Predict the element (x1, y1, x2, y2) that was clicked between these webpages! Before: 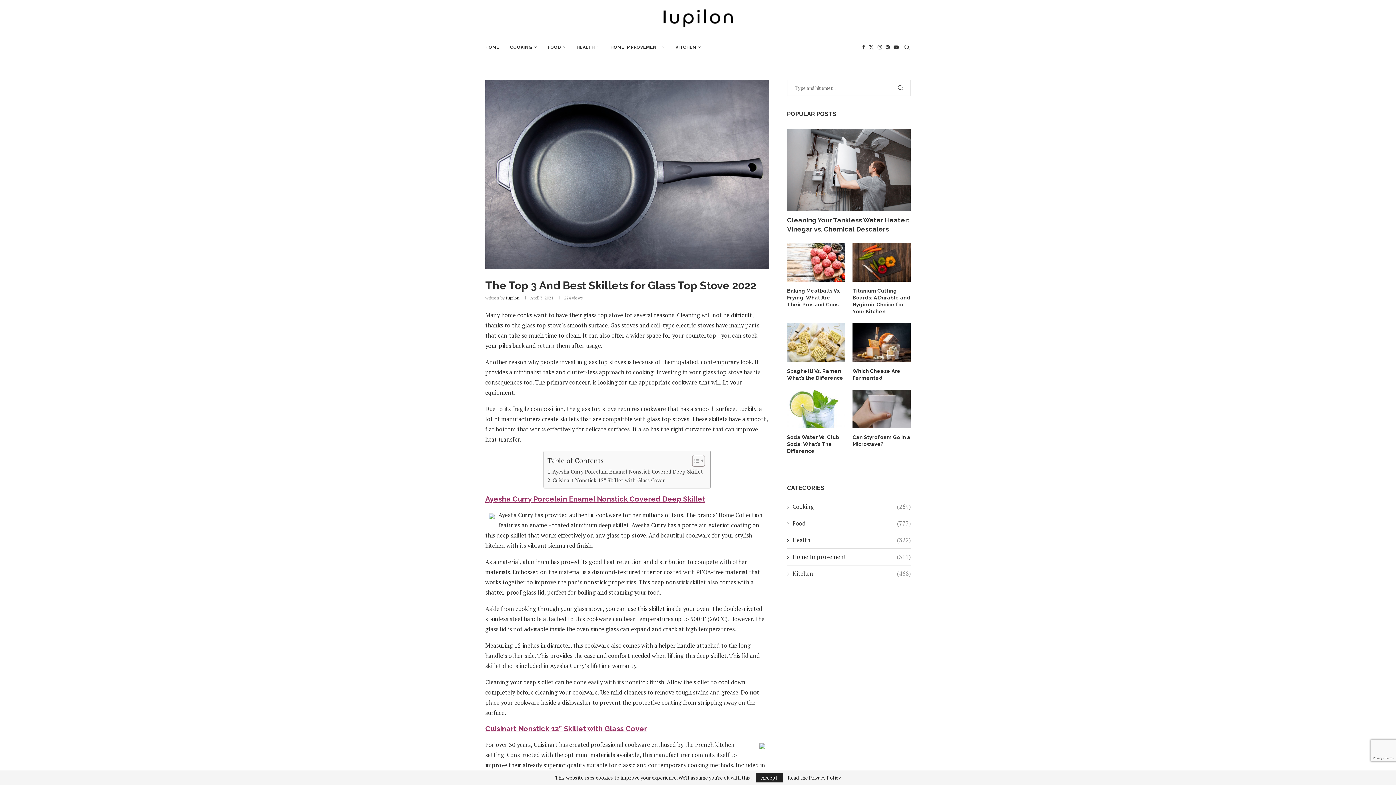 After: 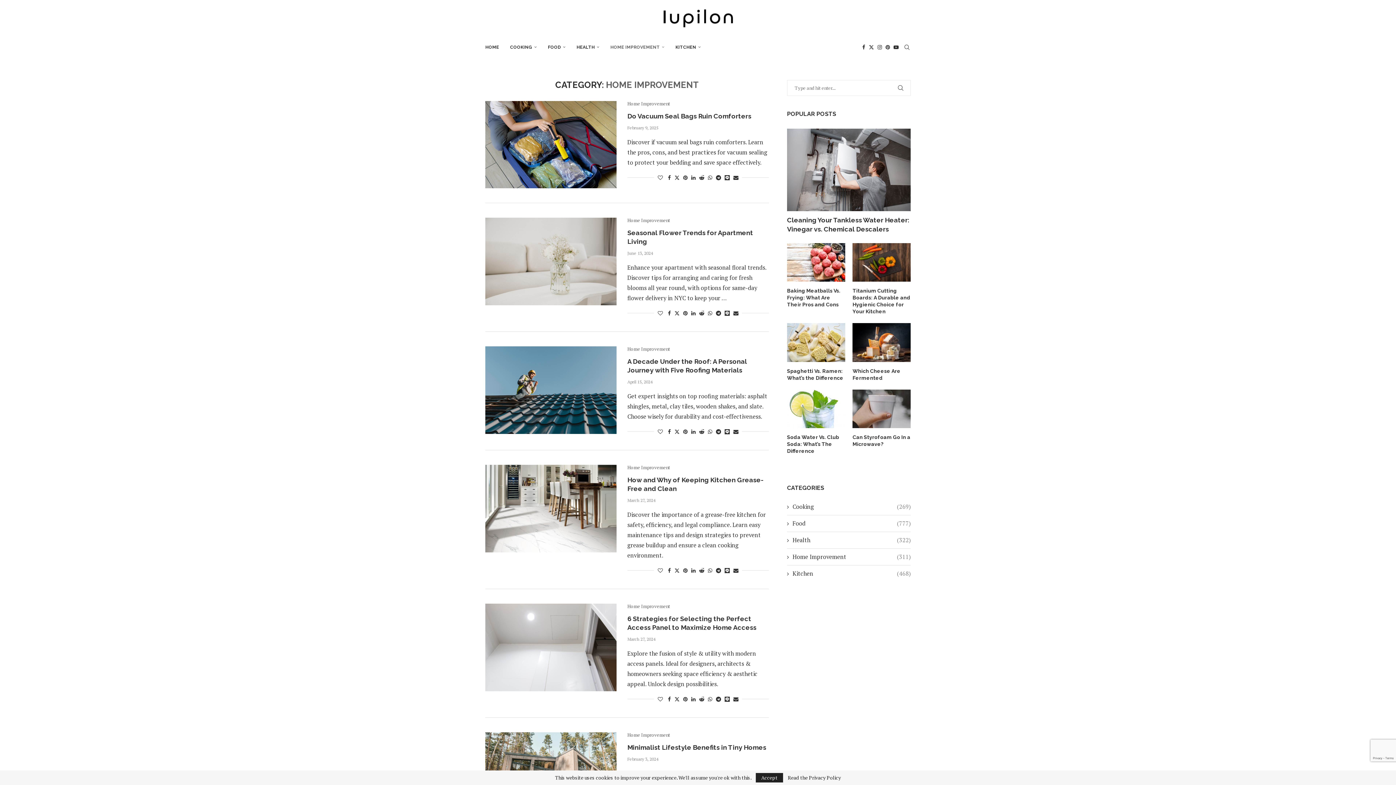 Action: label: HOME IMPROVEMENT bbox: (610, 36, 664, 57)